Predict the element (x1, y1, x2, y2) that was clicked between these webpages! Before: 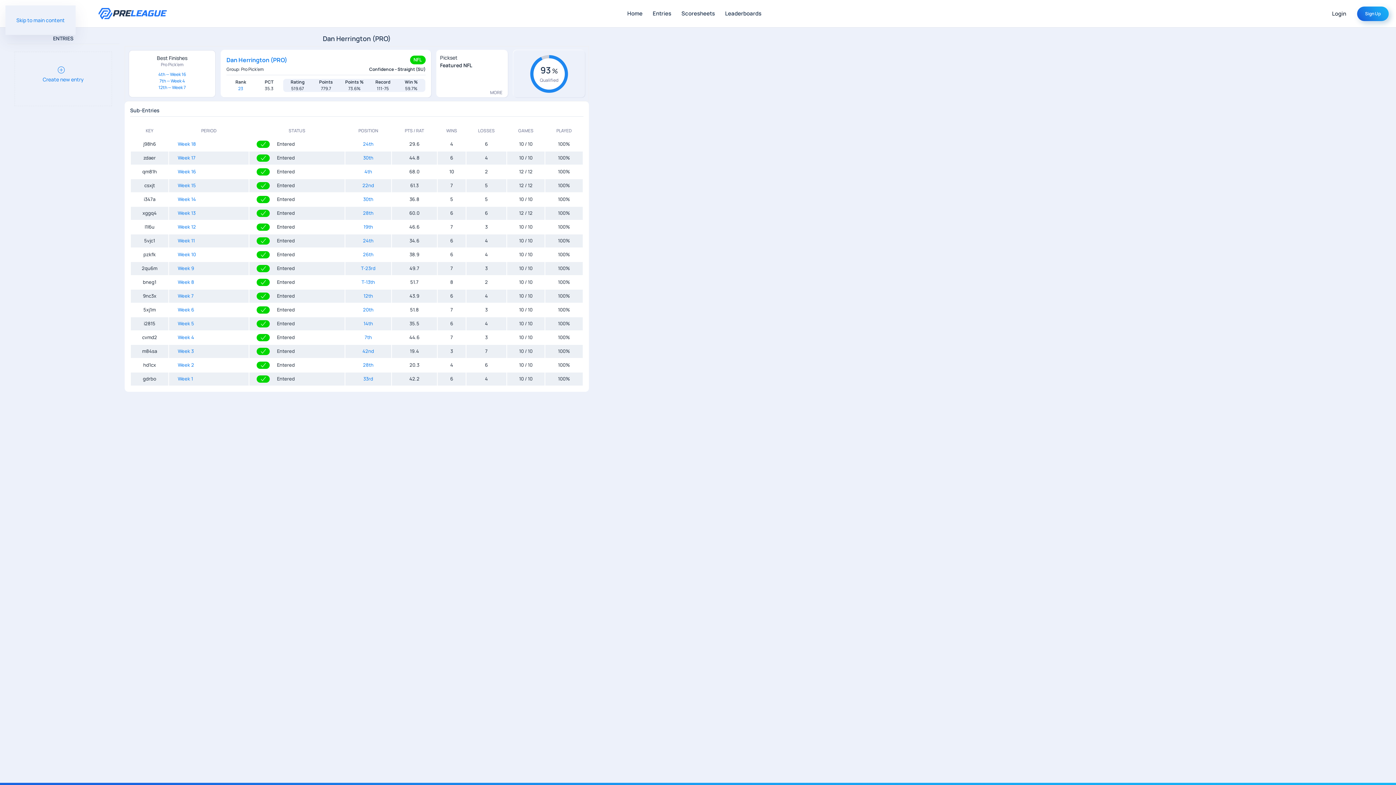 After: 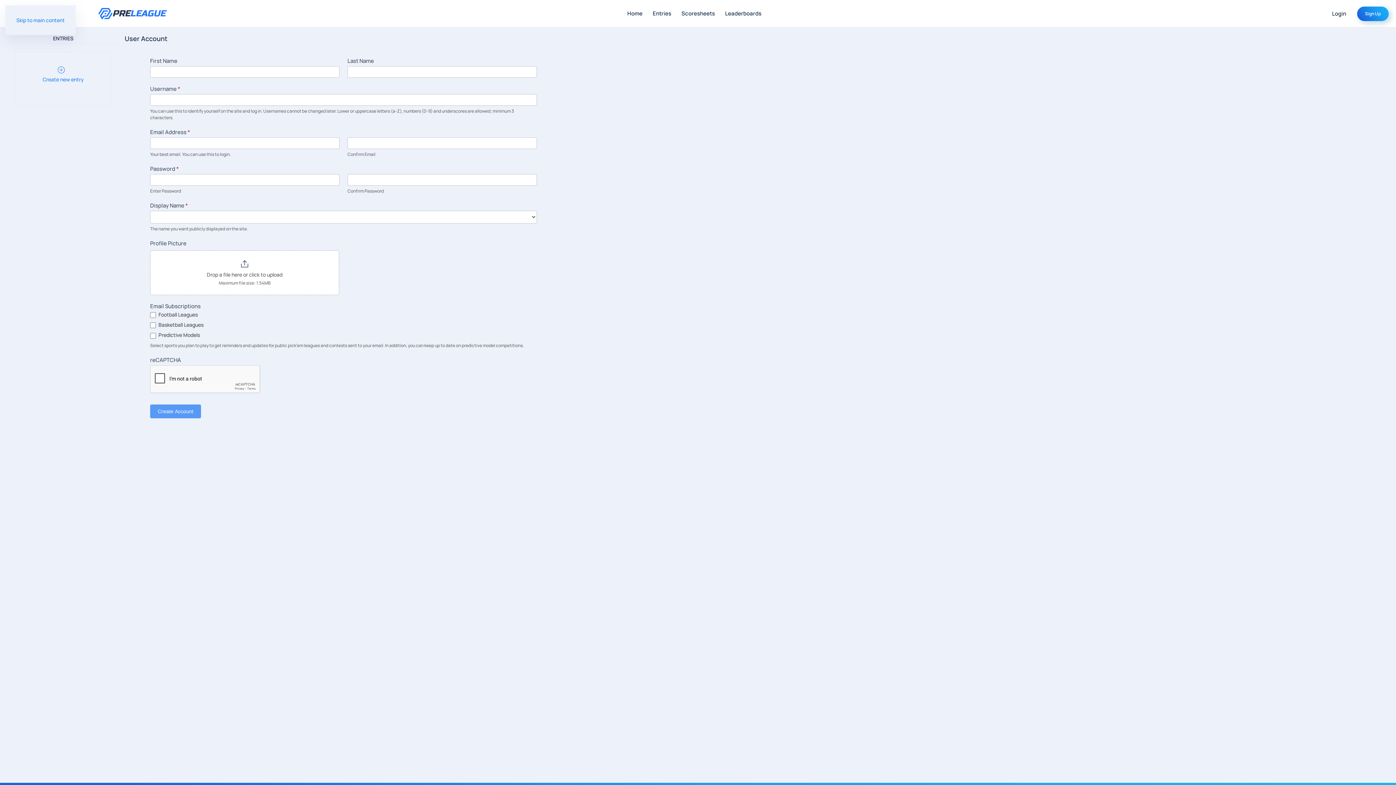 Action: bbox: (1357, 6, 1389, 20) label: Sign Up